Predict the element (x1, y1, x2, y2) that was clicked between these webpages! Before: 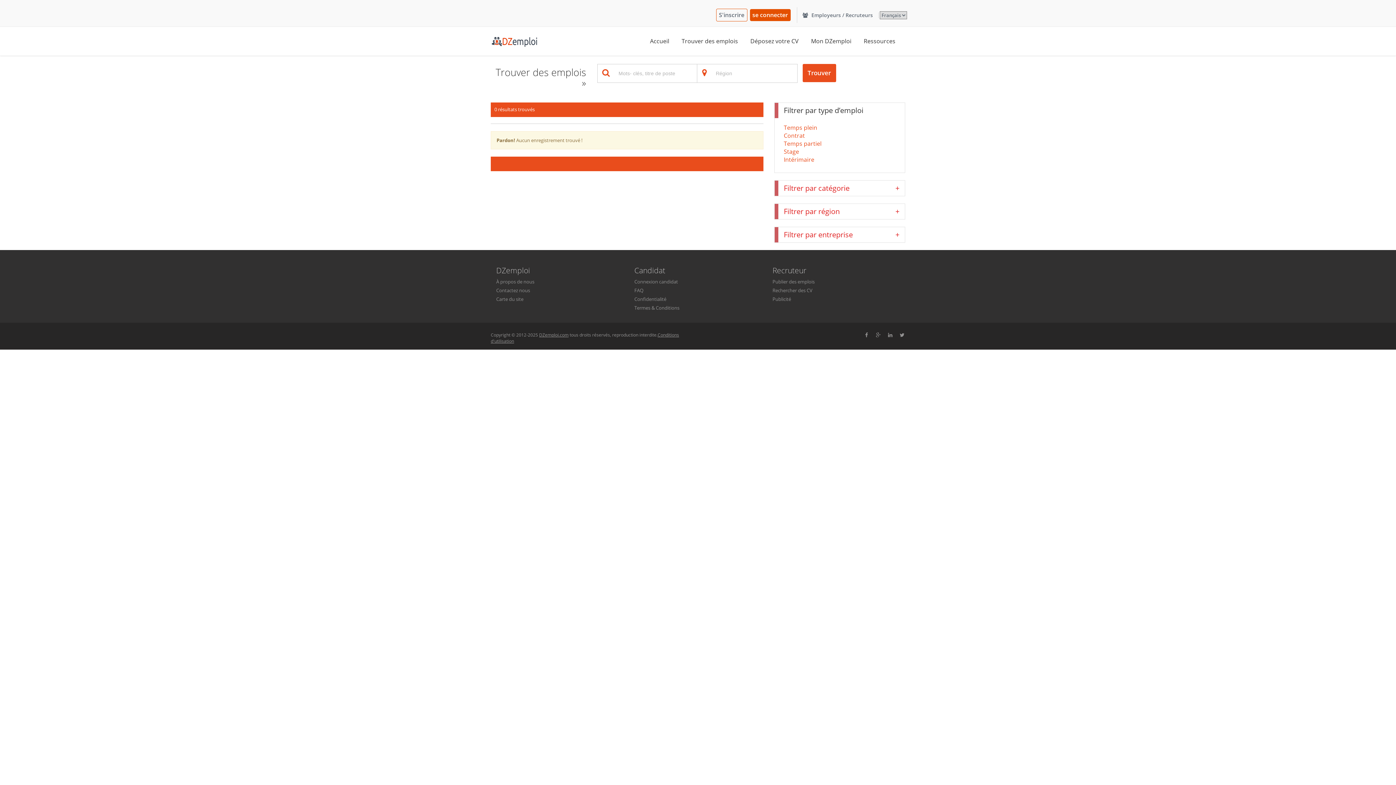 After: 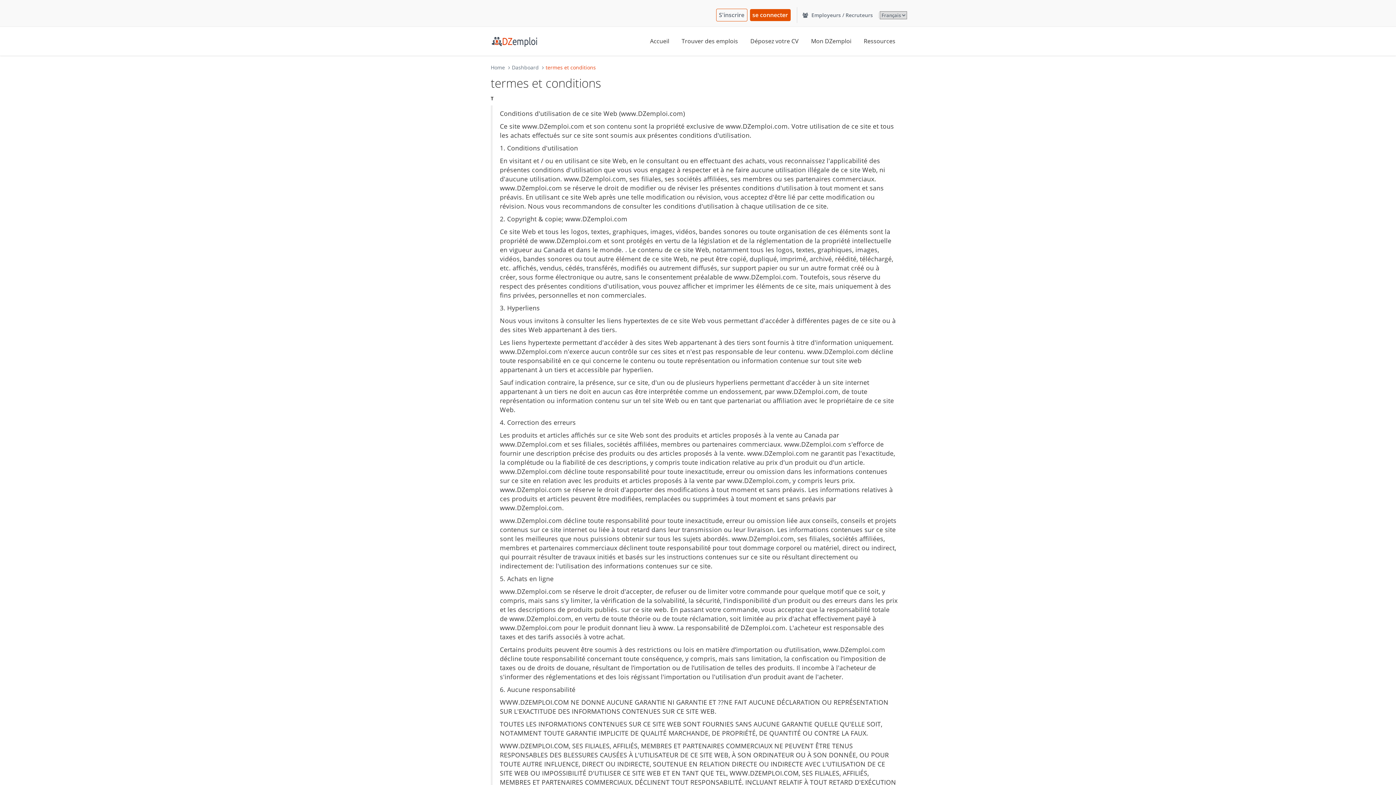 Action: bbox: (634, 304, 679, 311) label: Termes & Conditions